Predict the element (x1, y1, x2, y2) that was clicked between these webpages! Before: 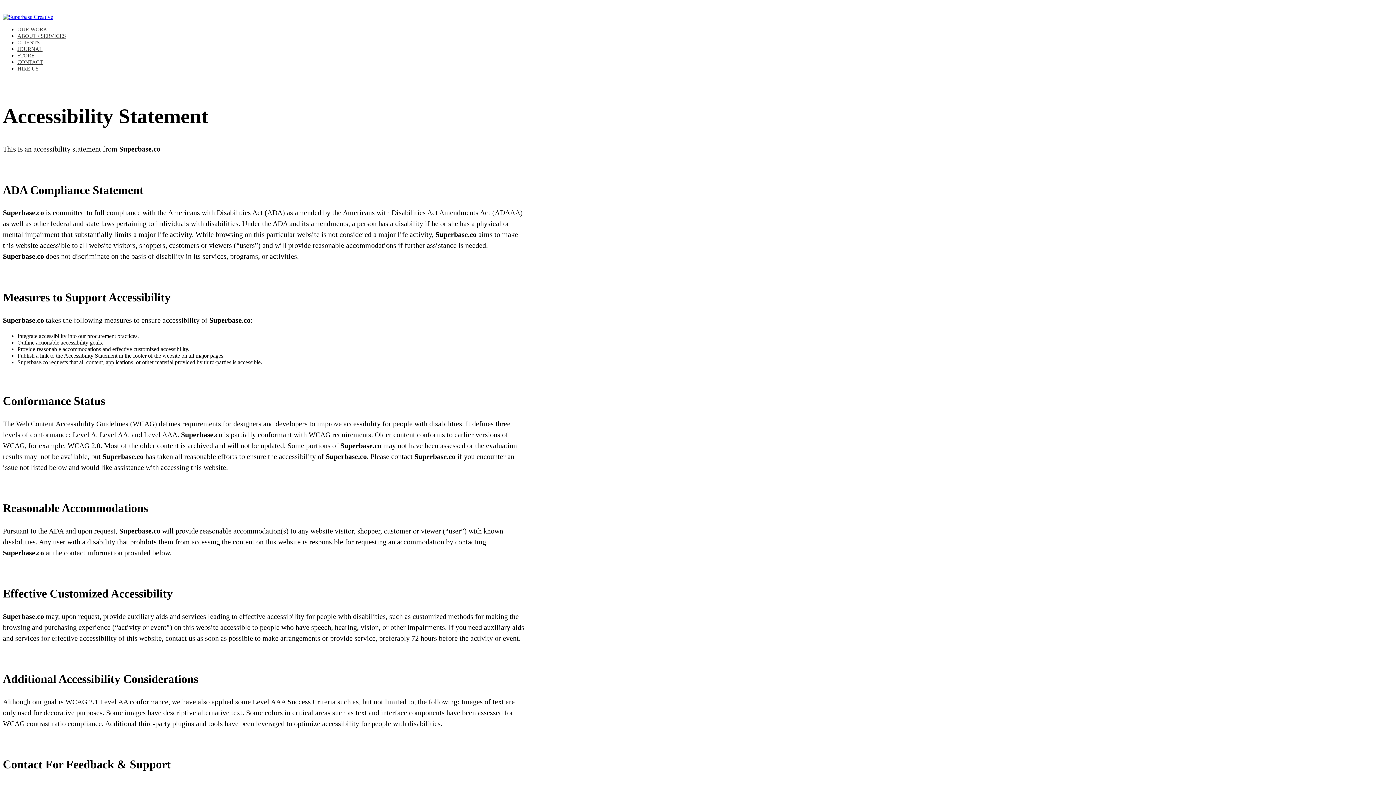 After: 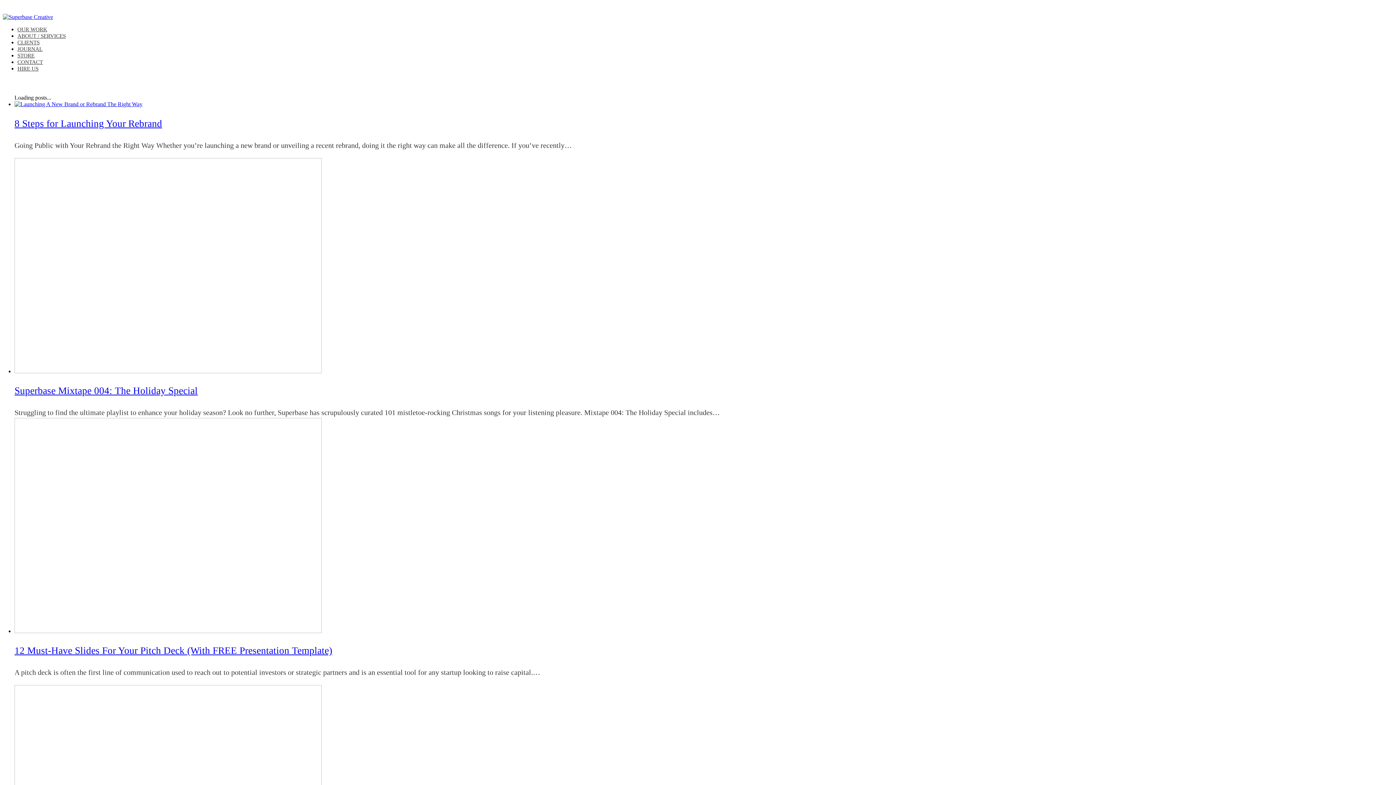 Action: label: JOURNAL bbox: (17, 46, 42, 52)